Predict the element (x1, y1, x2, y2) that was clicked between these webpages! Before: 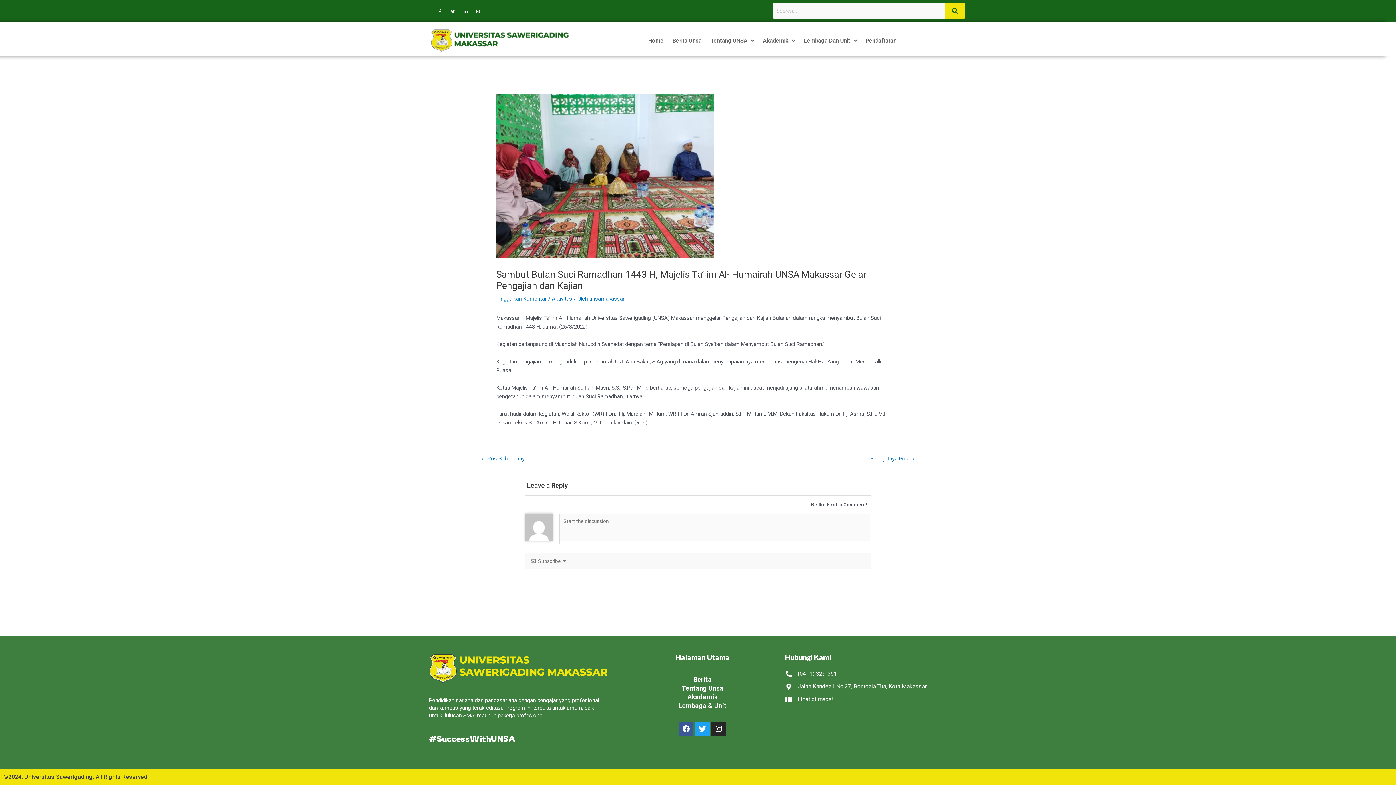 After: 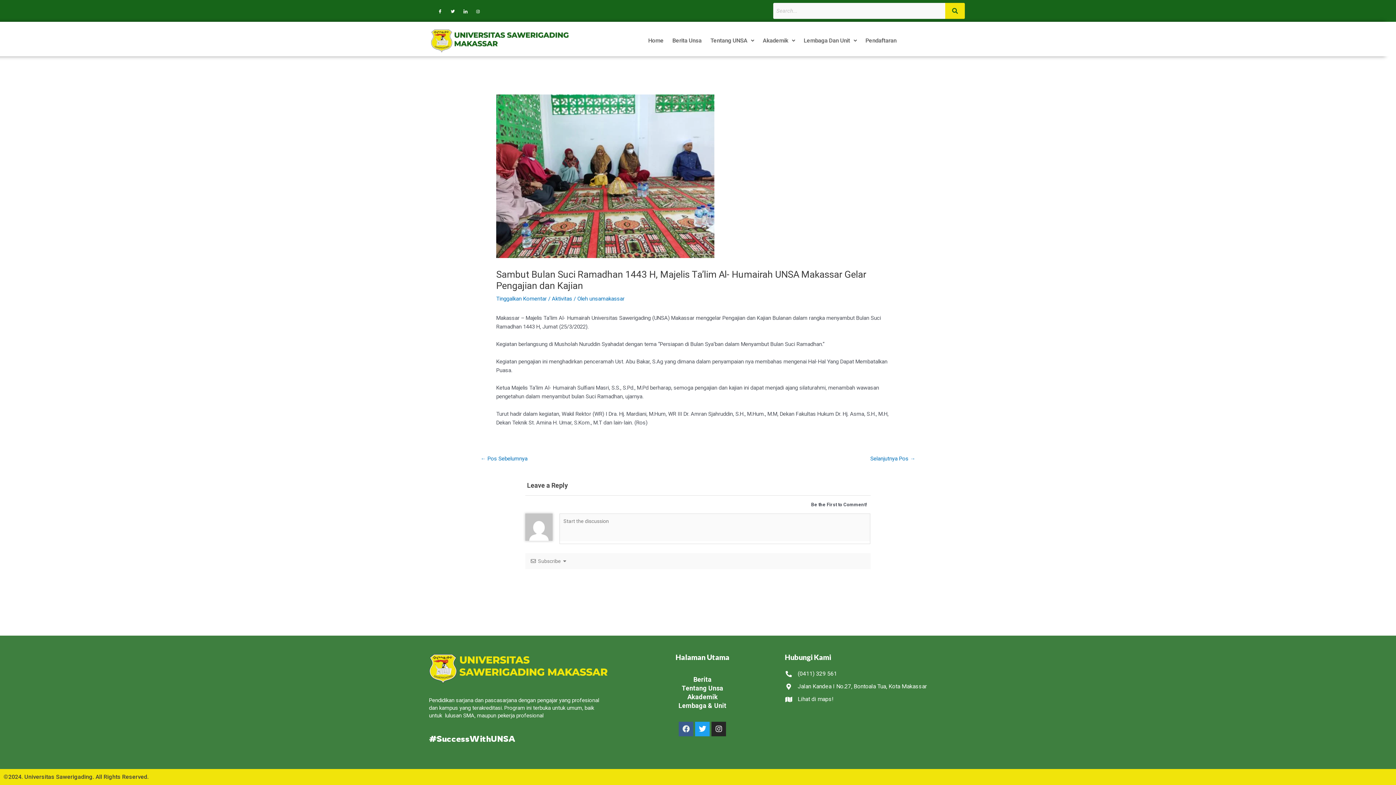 Action: label: Facebook bbox: (679, 722, 693, 736)